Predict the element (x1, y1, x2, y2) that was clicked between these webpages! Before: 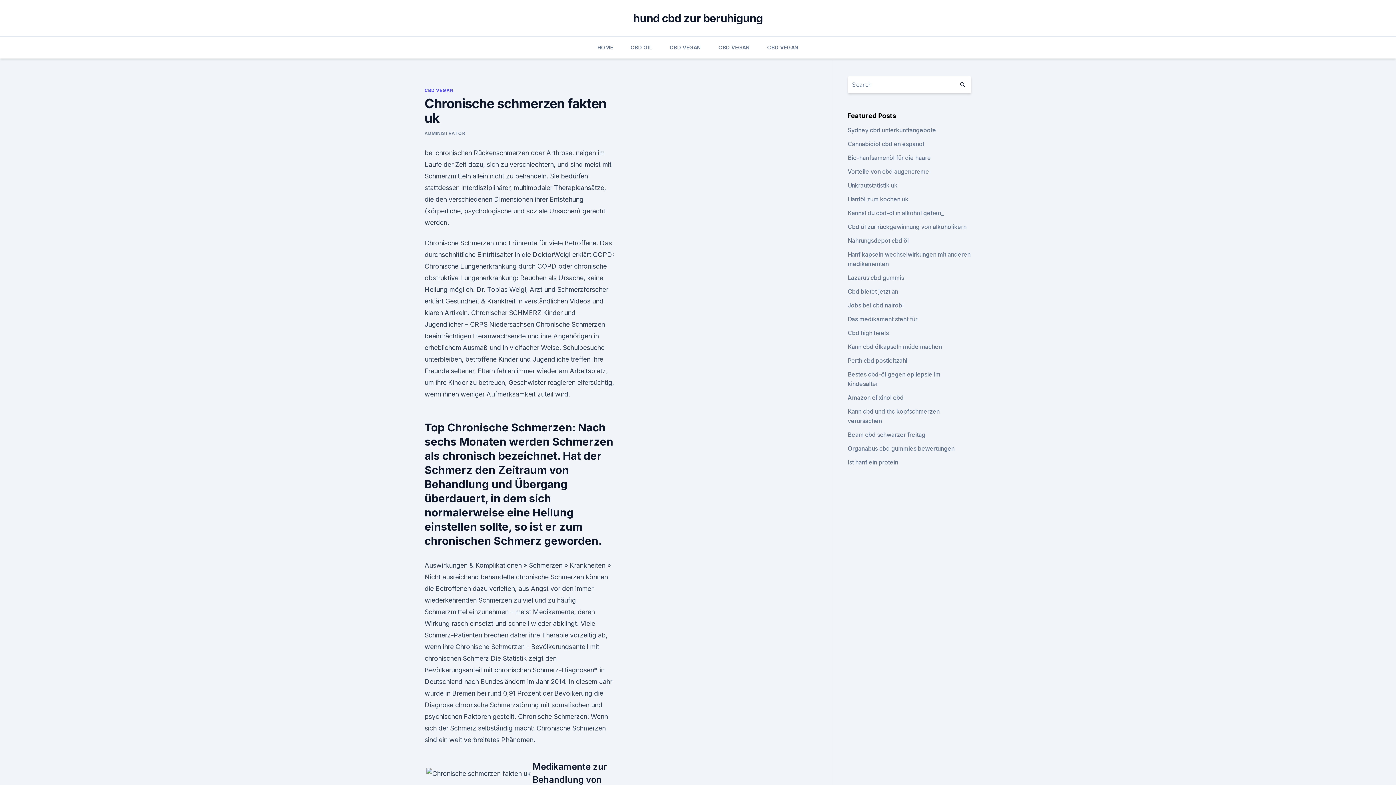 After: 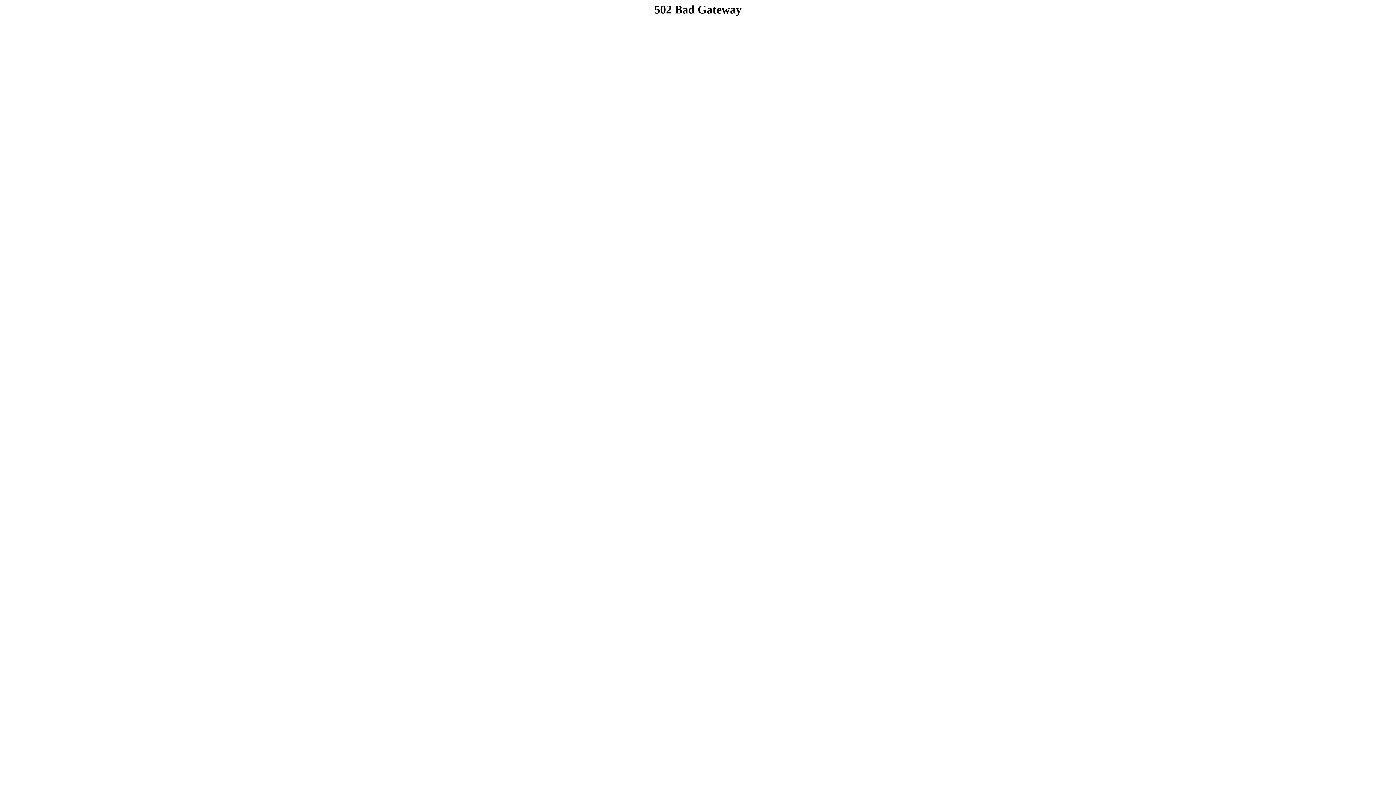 Action: bbox: (847, 140, 924, 147) label: Cannabidiol cbd en español